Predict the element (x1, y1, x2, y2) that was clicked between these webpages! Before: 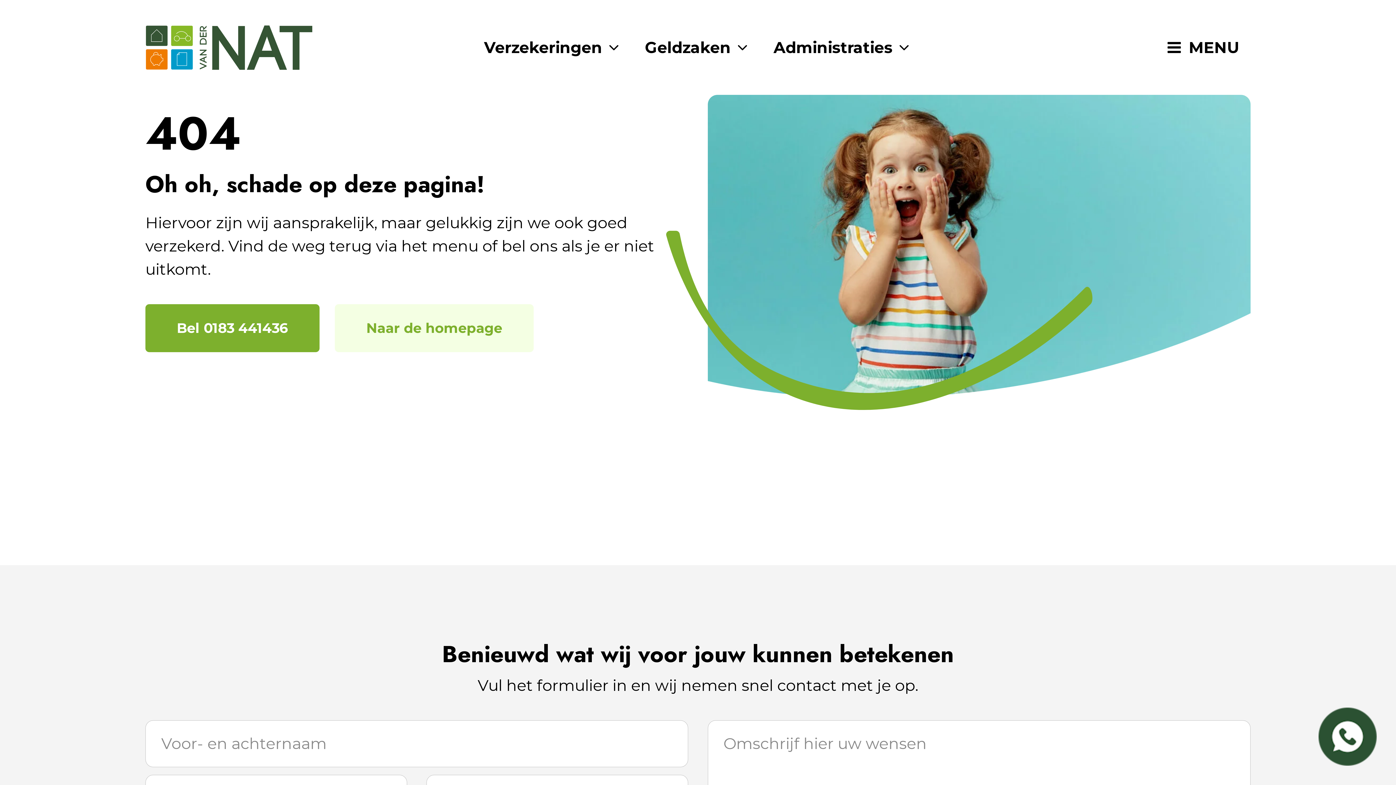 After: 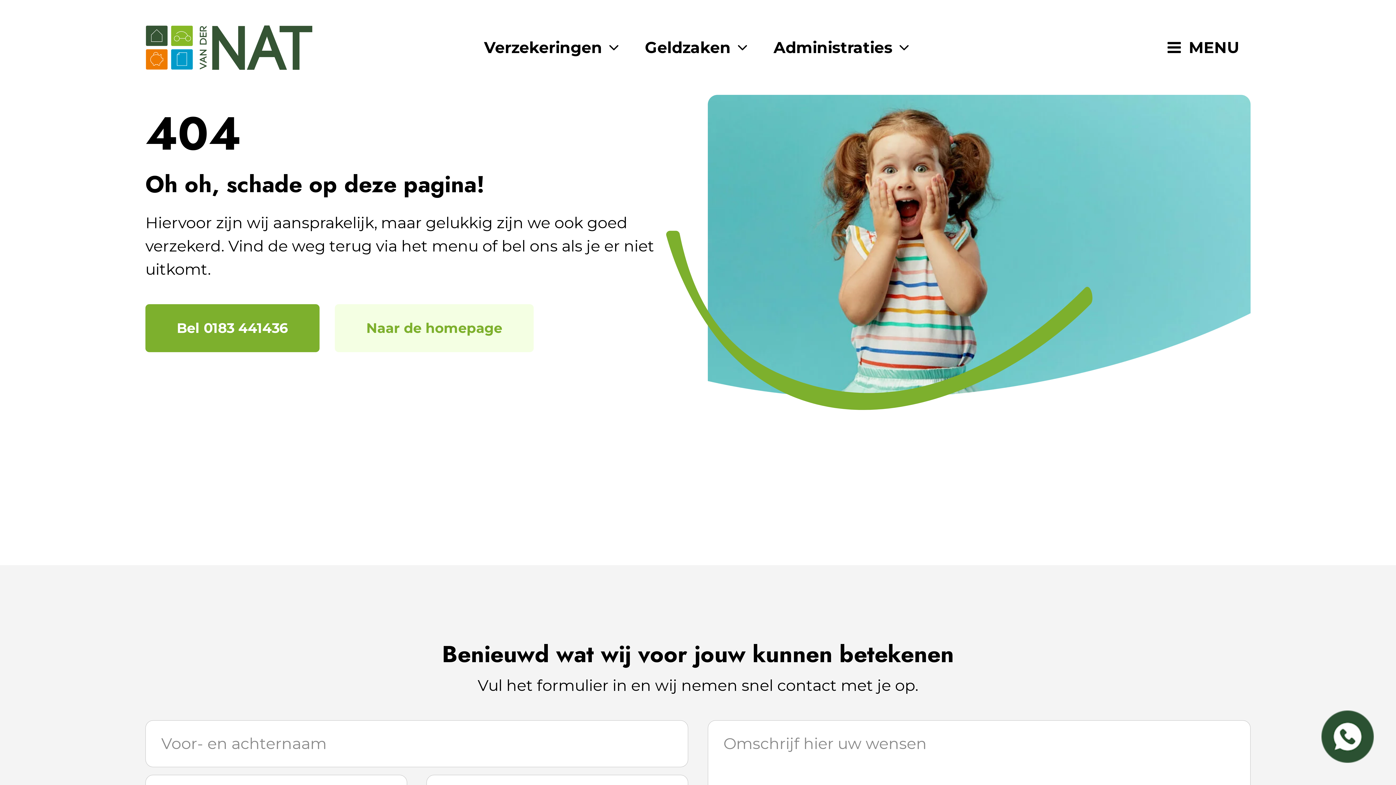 Action: bbox: (1318, 707, 1376, 766)